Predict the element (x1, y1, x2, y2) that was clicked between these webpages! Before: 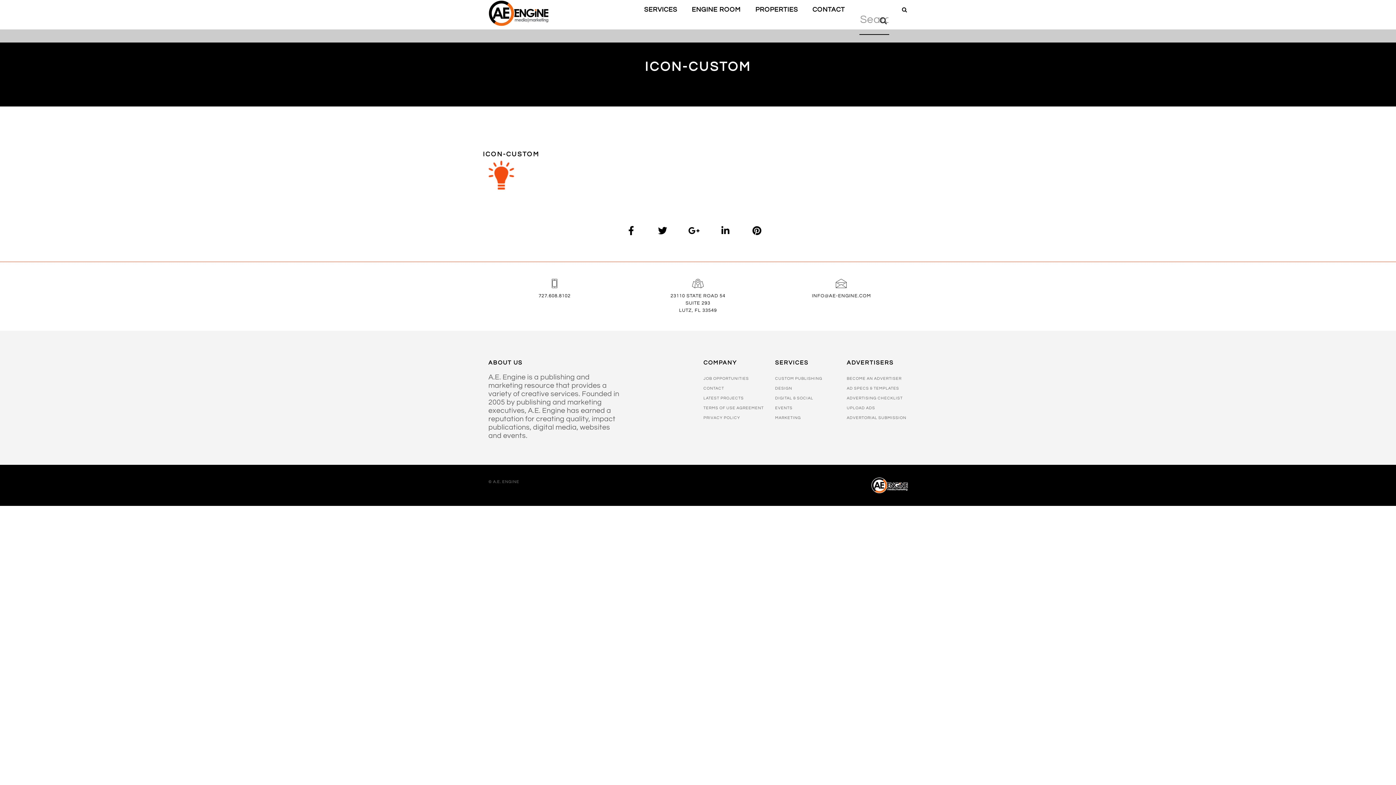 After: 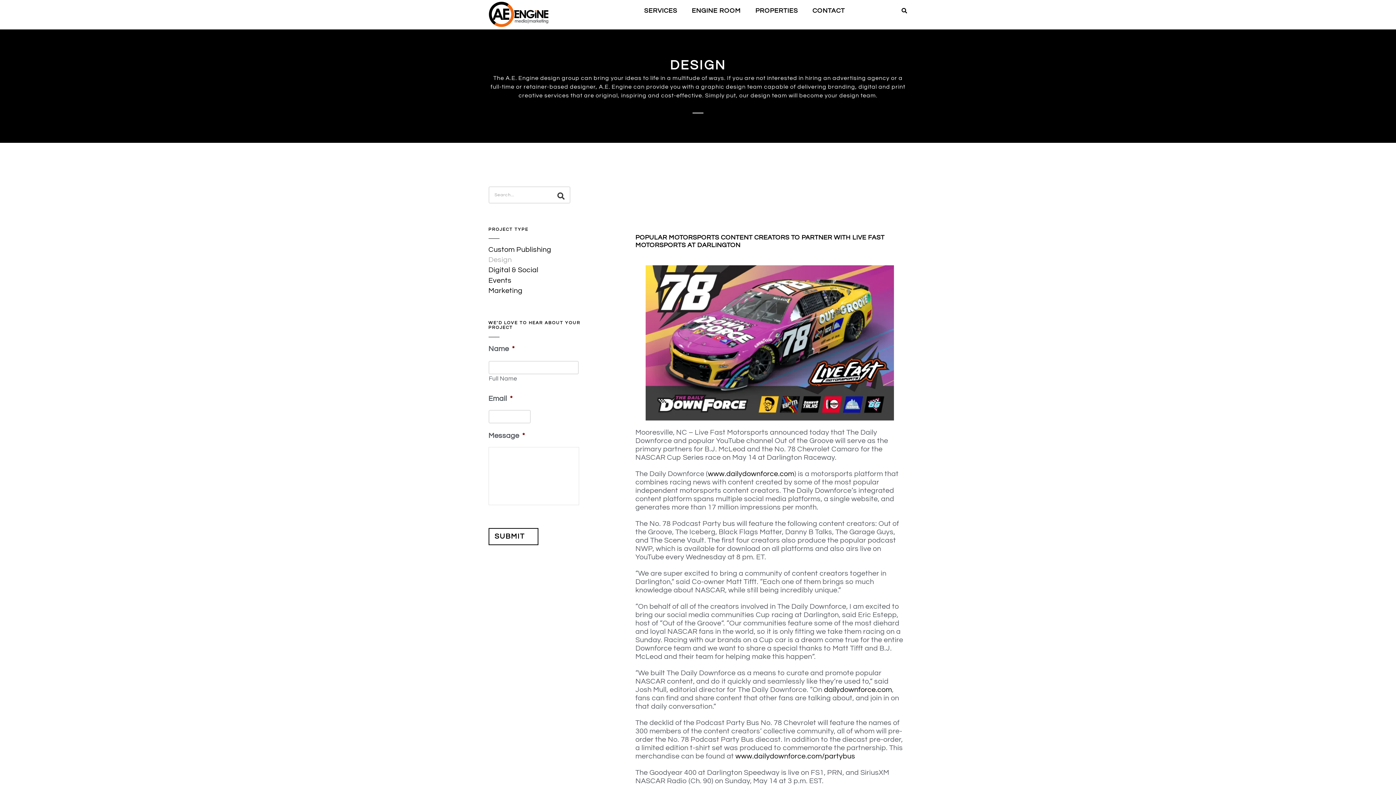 Action: label: DESIGN bbox: (775, 386, 792, 390)